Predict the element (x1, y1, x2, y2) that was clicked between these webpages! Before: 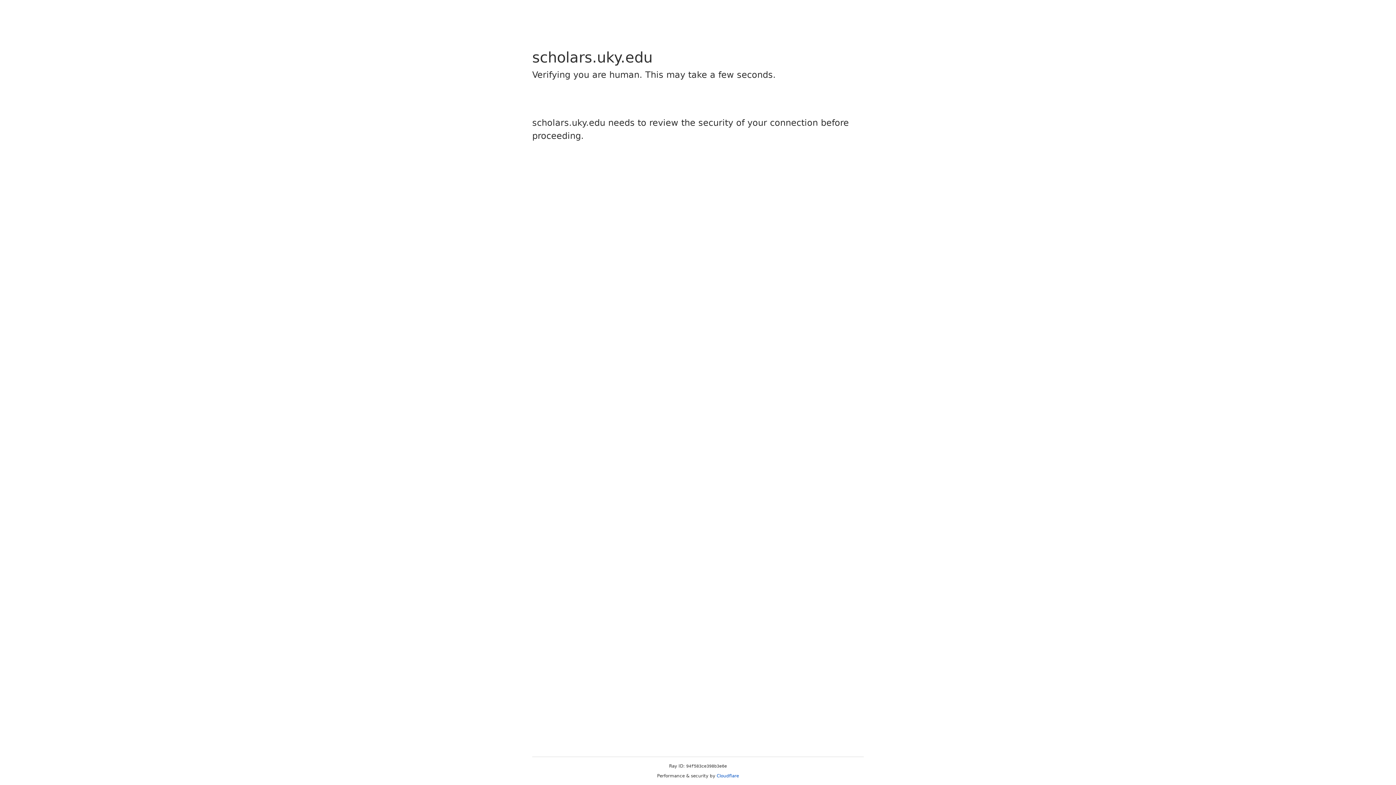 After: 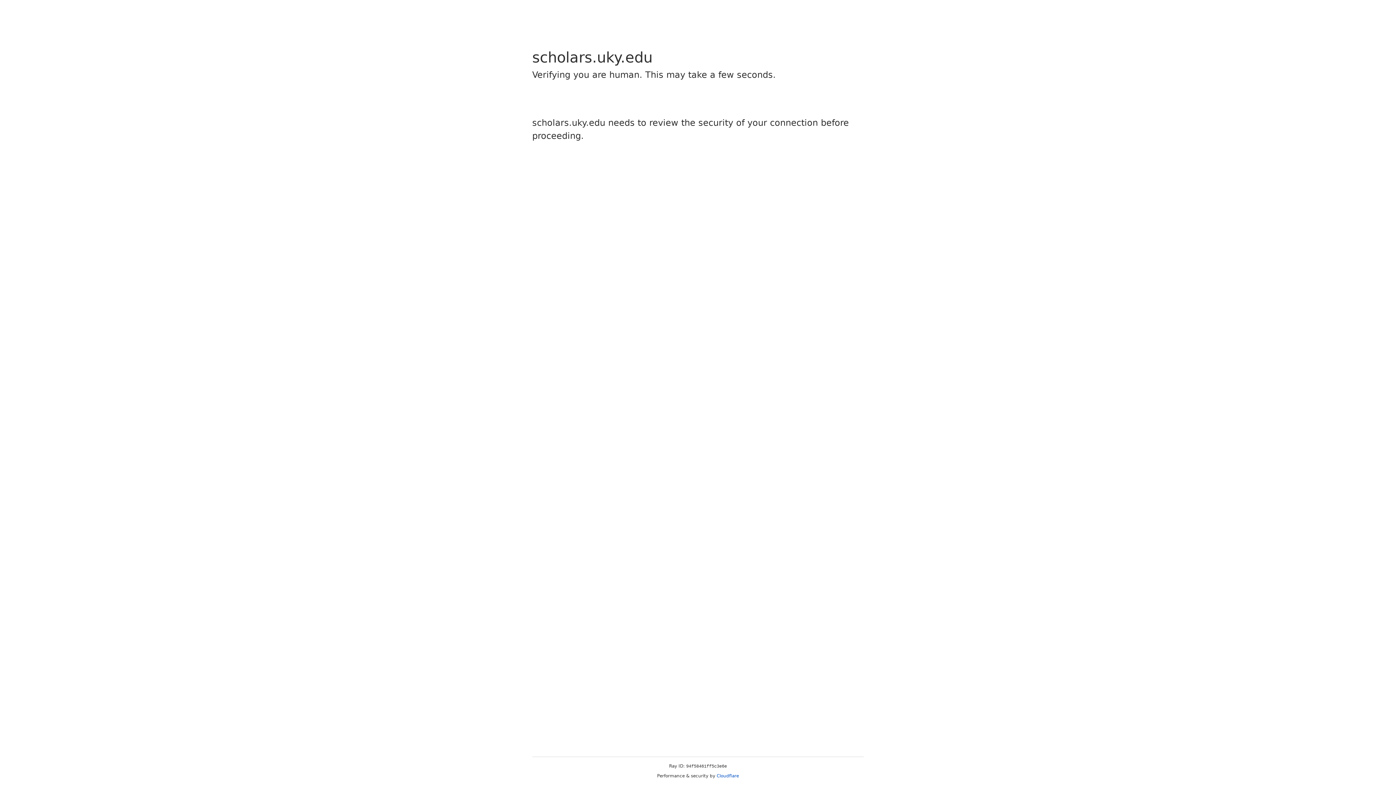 Action: bbox: (716, 773, 739, 778) label: Cloudflare